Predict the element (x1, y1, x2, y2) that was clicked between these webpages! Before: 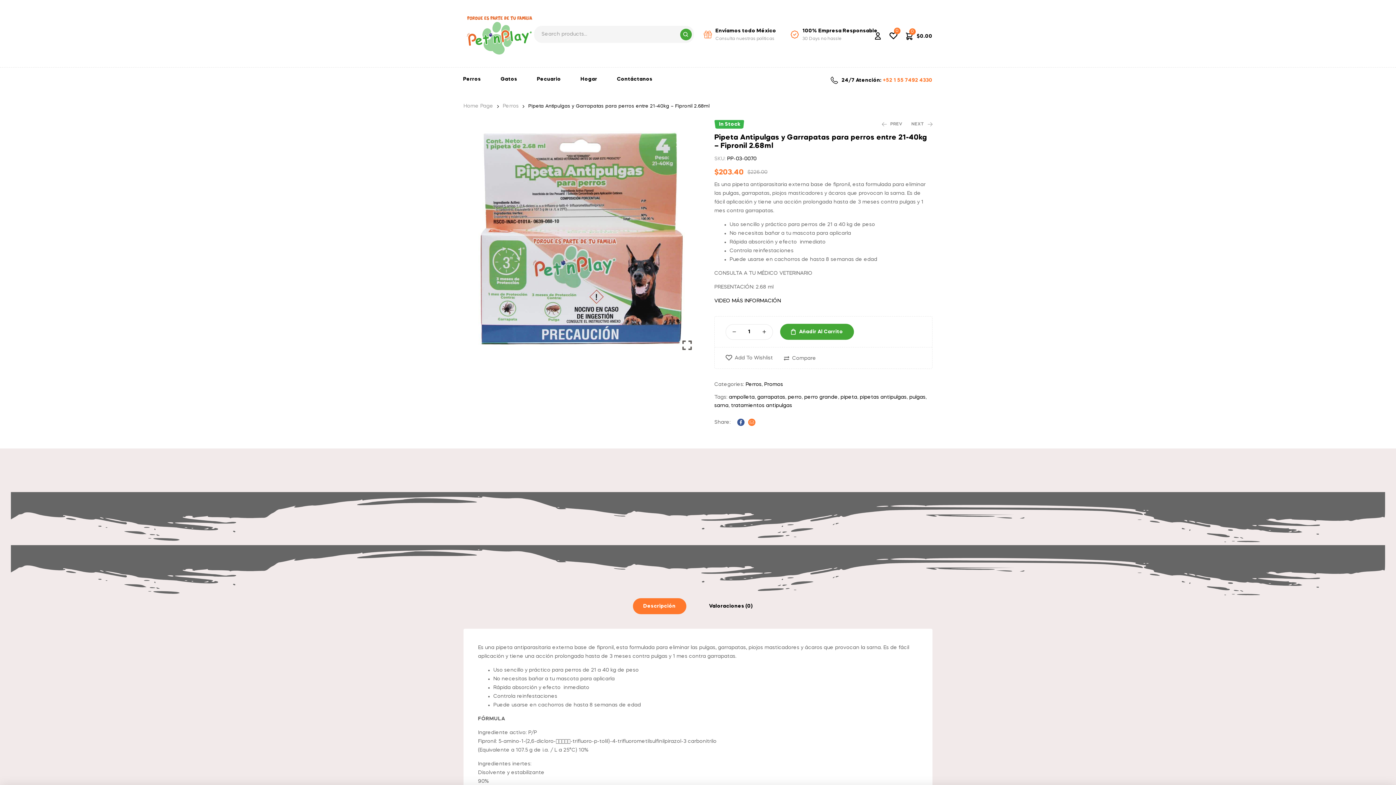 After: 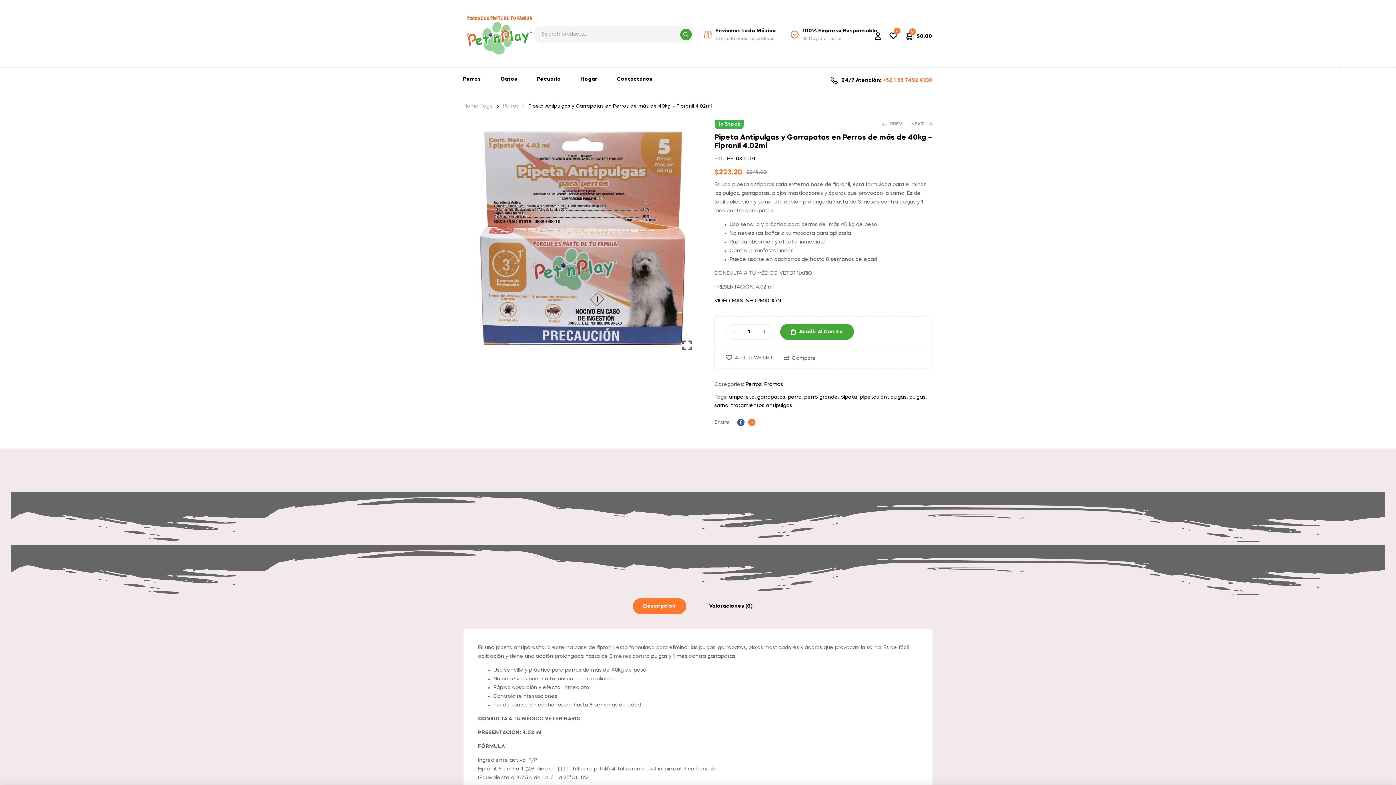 Action: bbox: (911, 120, 932, 128) label: NEXT
Pipeta Antipulgas y Garrapatas en Perros de más de 40kg - Fipronil 4.02ml
$248.00
Original price was: $248.00.
$223.20
Current price is: $223.20.